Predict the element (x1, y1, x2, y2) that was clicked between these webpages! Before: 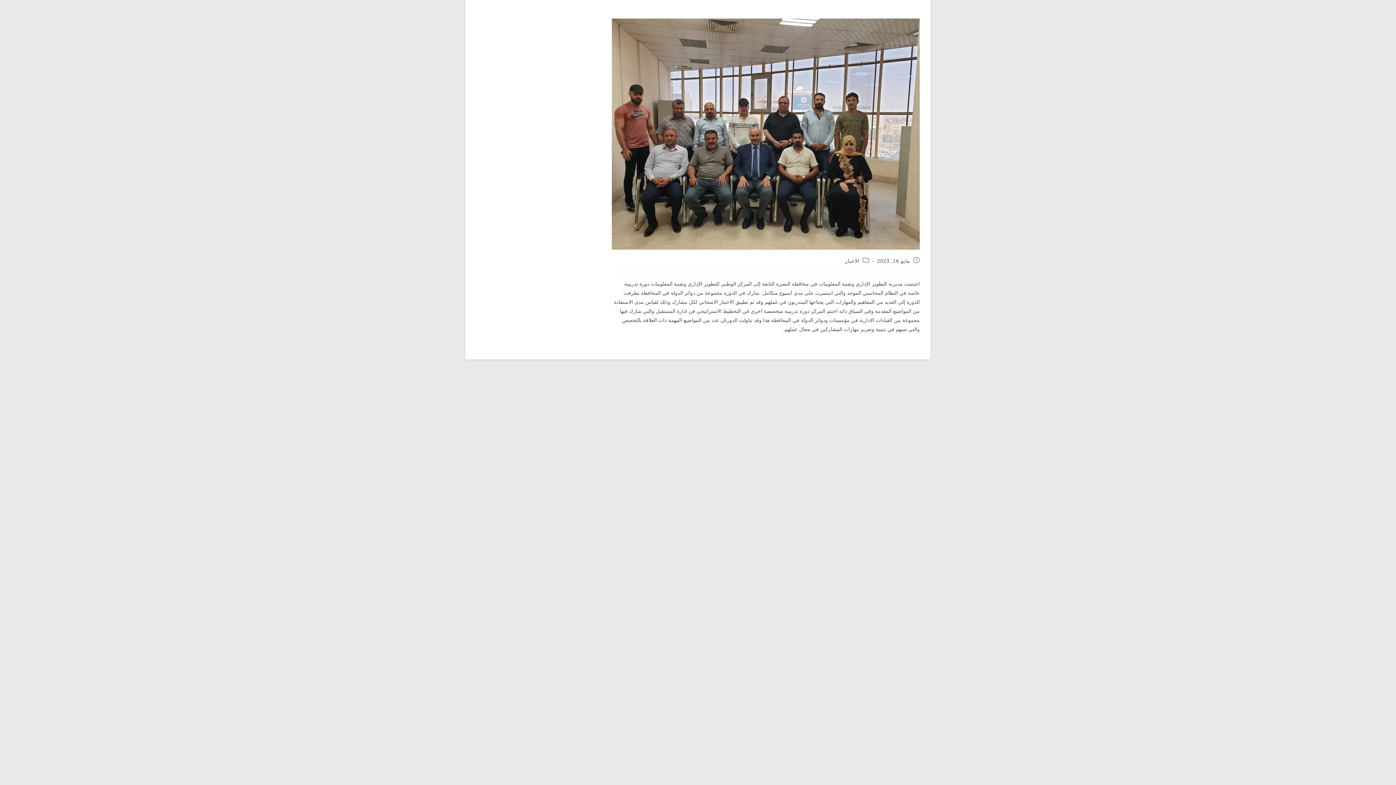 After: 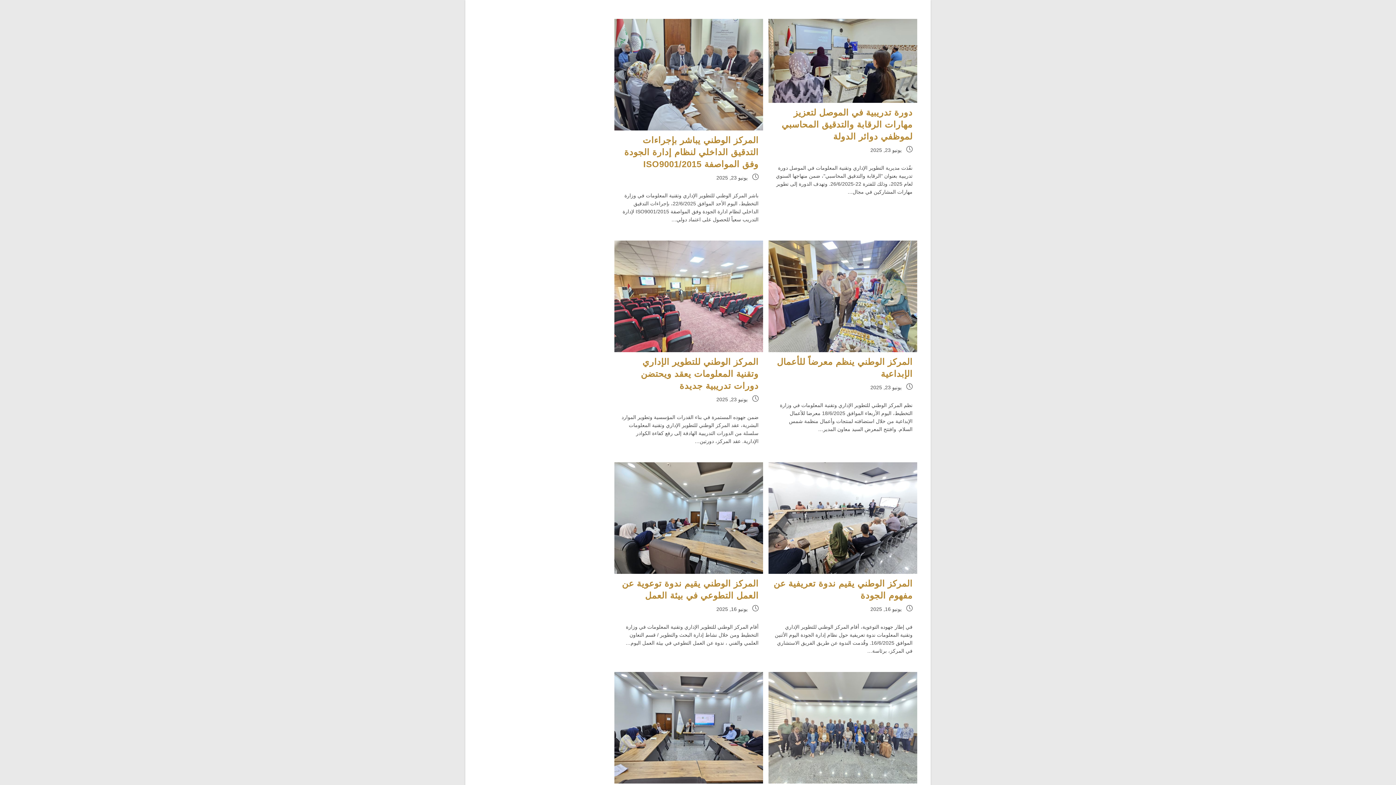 Action: label: الاخبار bbox: (845, 258, 859, 263)